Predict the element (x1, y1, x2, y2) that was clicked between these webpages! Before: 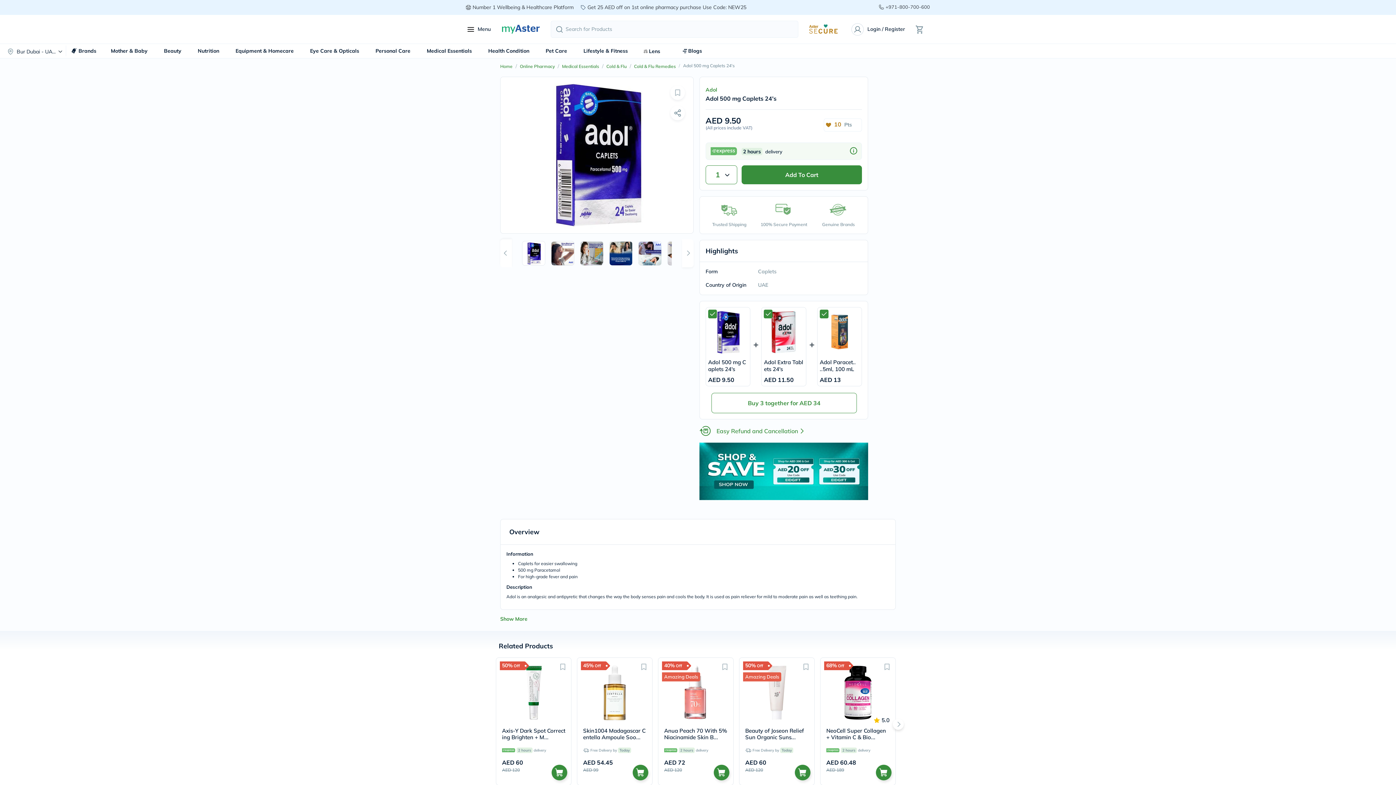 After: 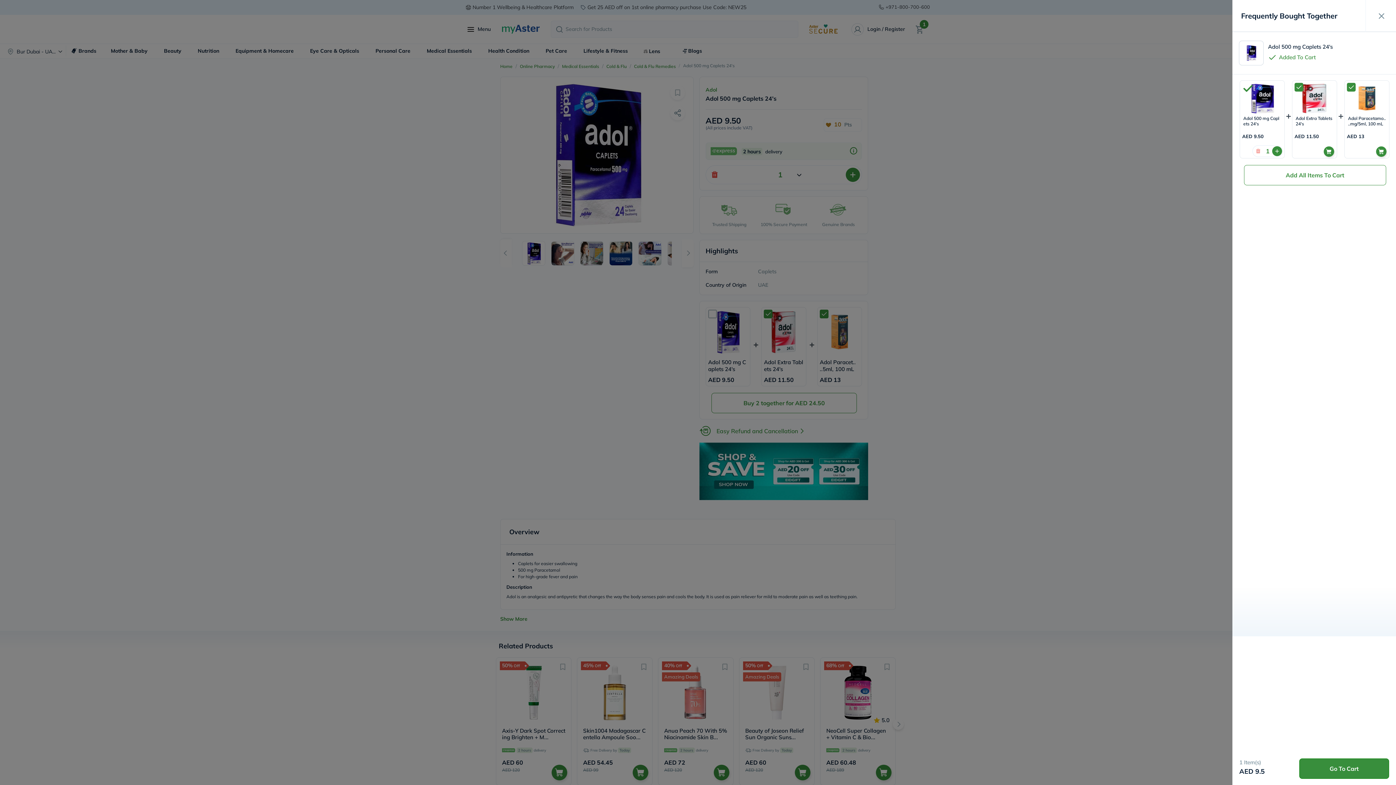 Action: bbox: (741, 165, 862, 184) label: Add To Cart